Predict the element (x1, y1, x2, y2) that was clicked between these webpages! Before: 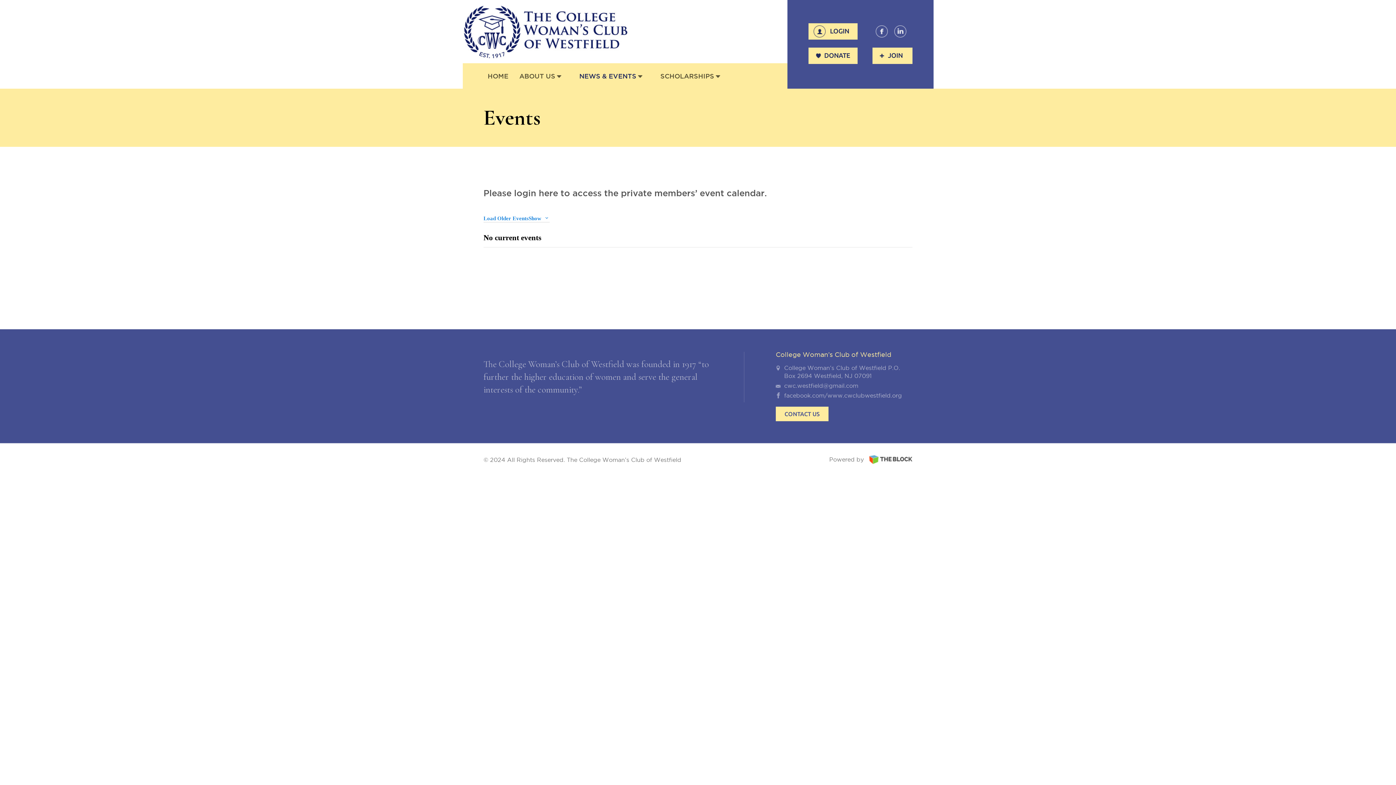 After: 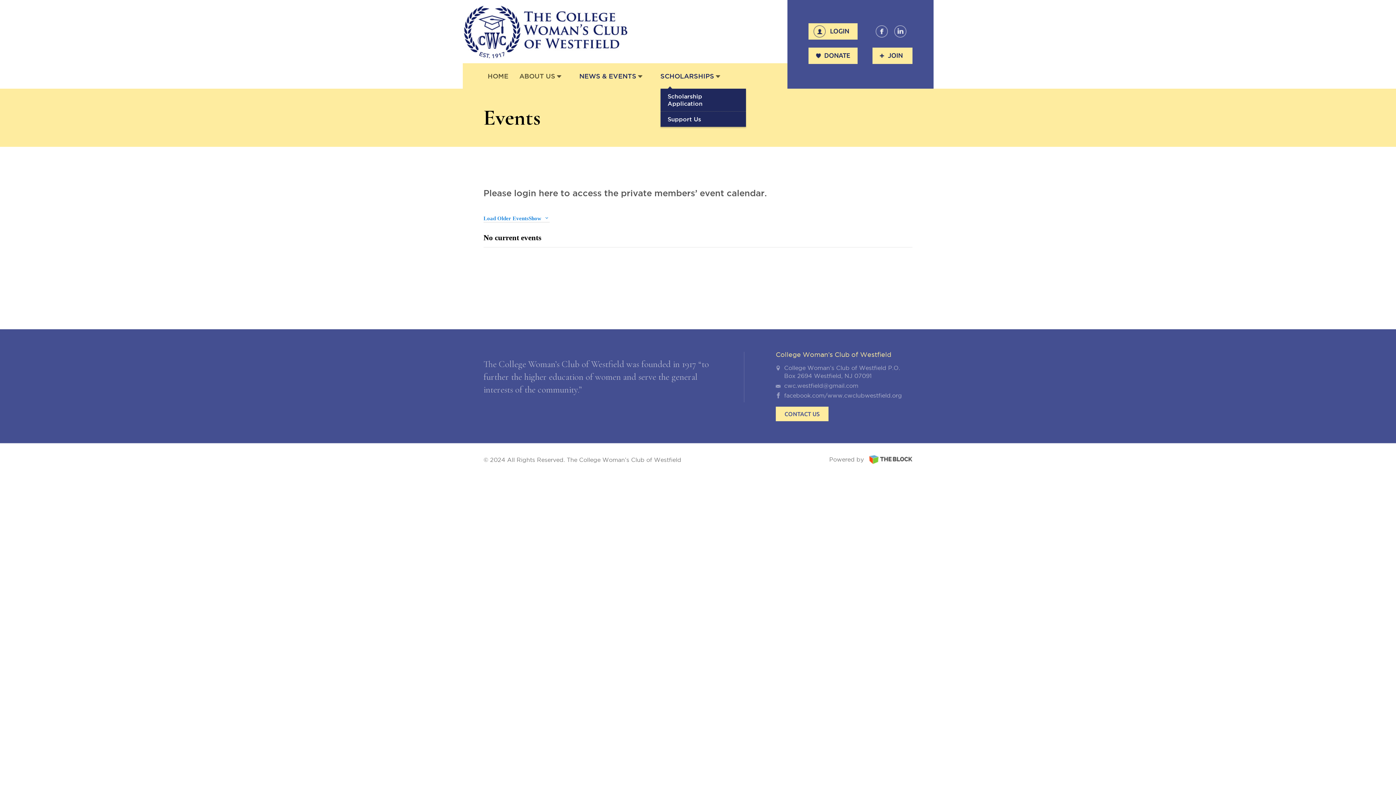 Action: bbox: (660, 72, 725, 88) label: SCHOLARSHIPS